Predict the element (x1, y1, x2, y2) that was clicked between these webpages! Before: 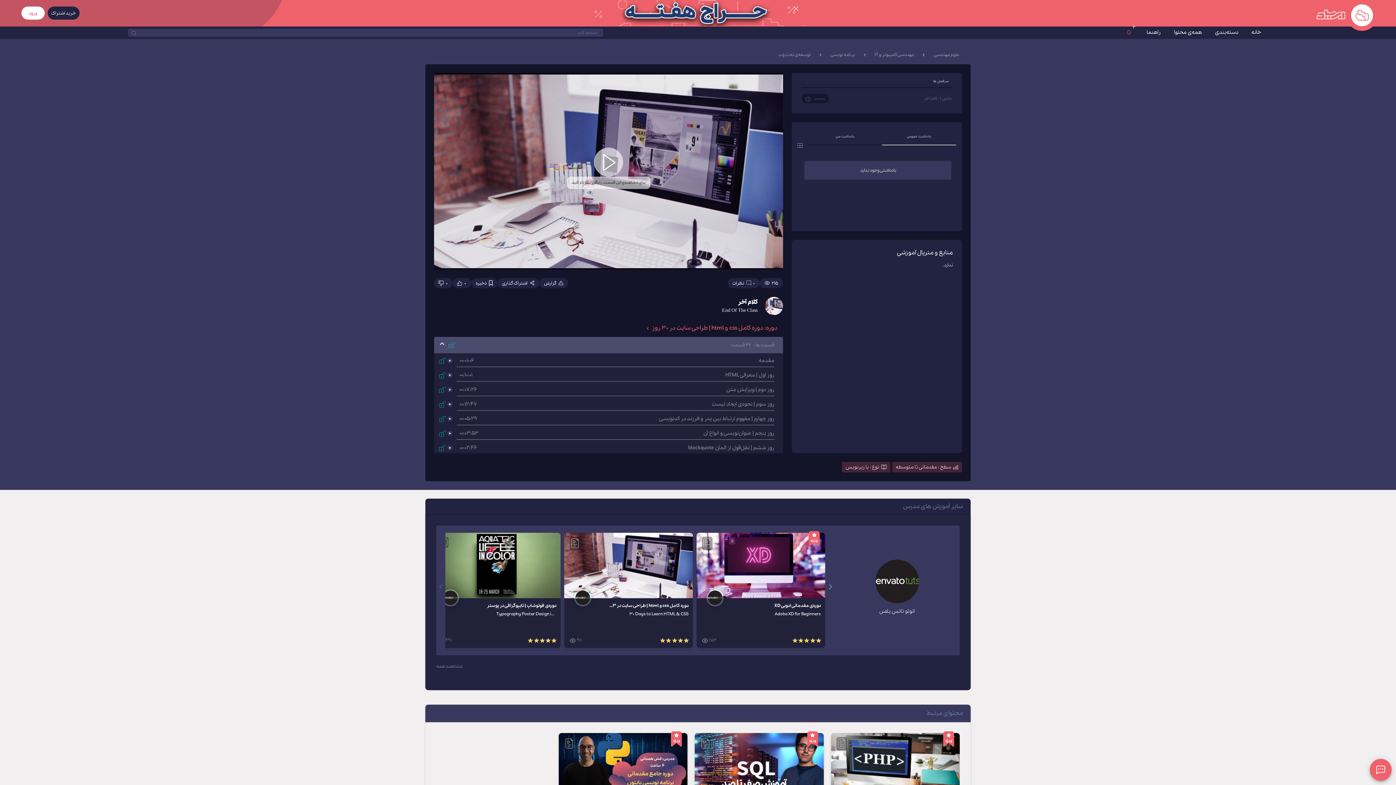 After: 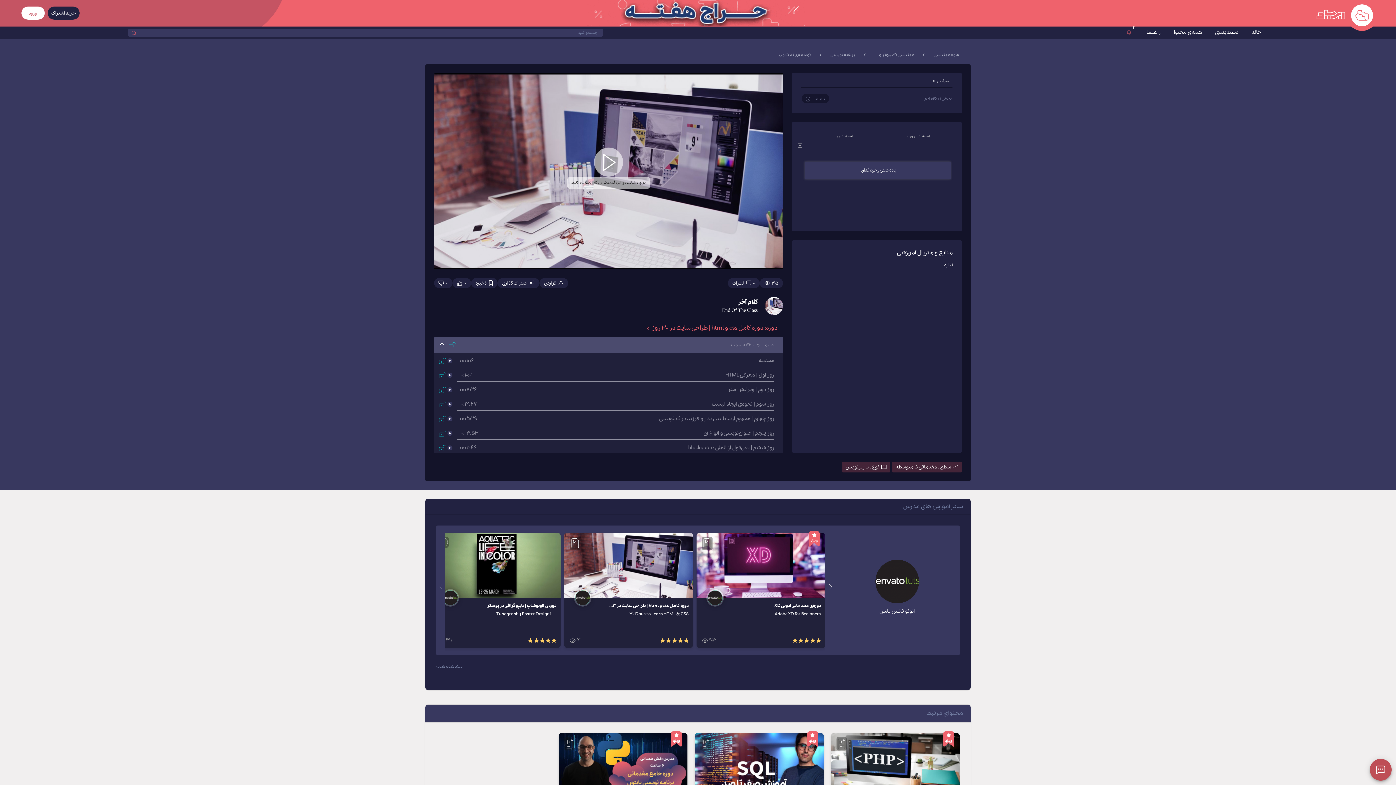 Action: bbox: (1370, 759, 1392, 781)